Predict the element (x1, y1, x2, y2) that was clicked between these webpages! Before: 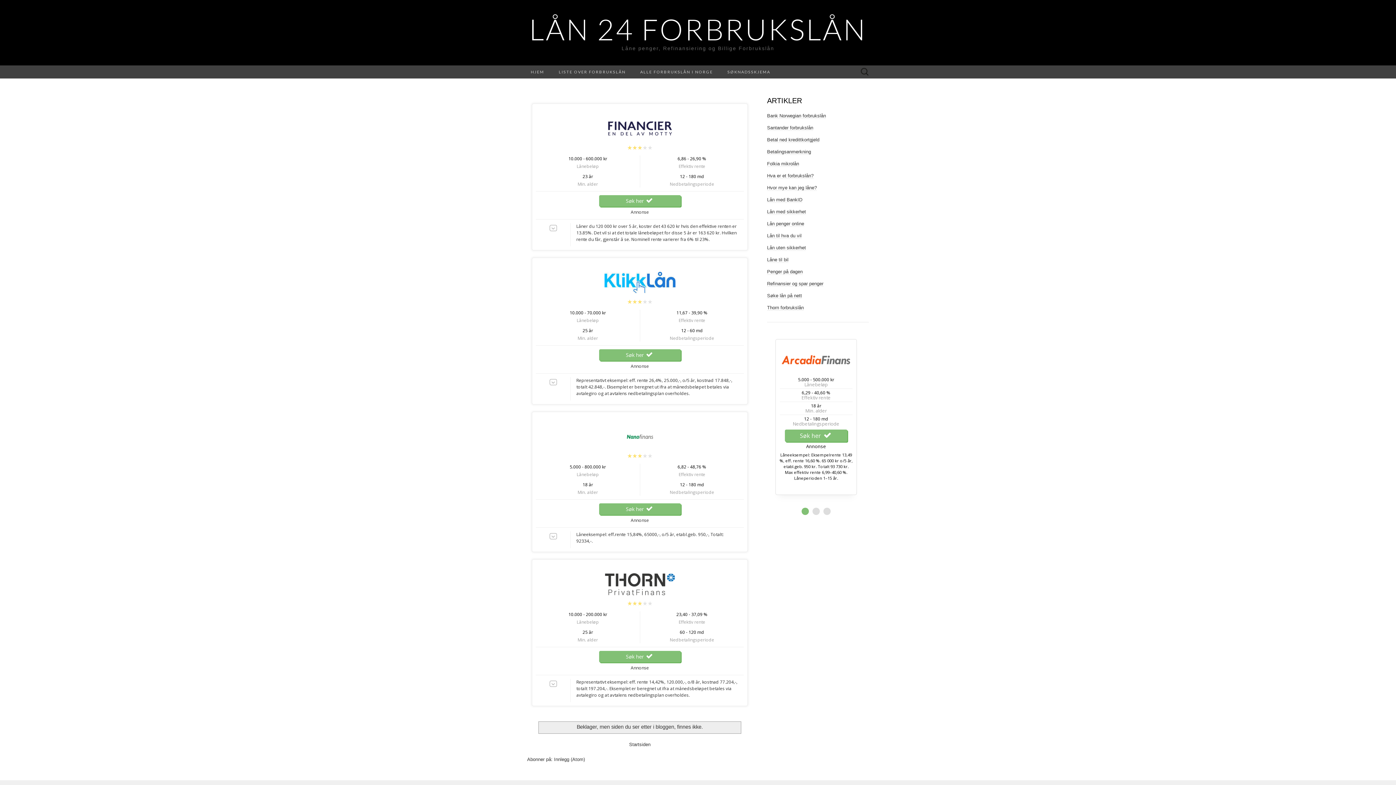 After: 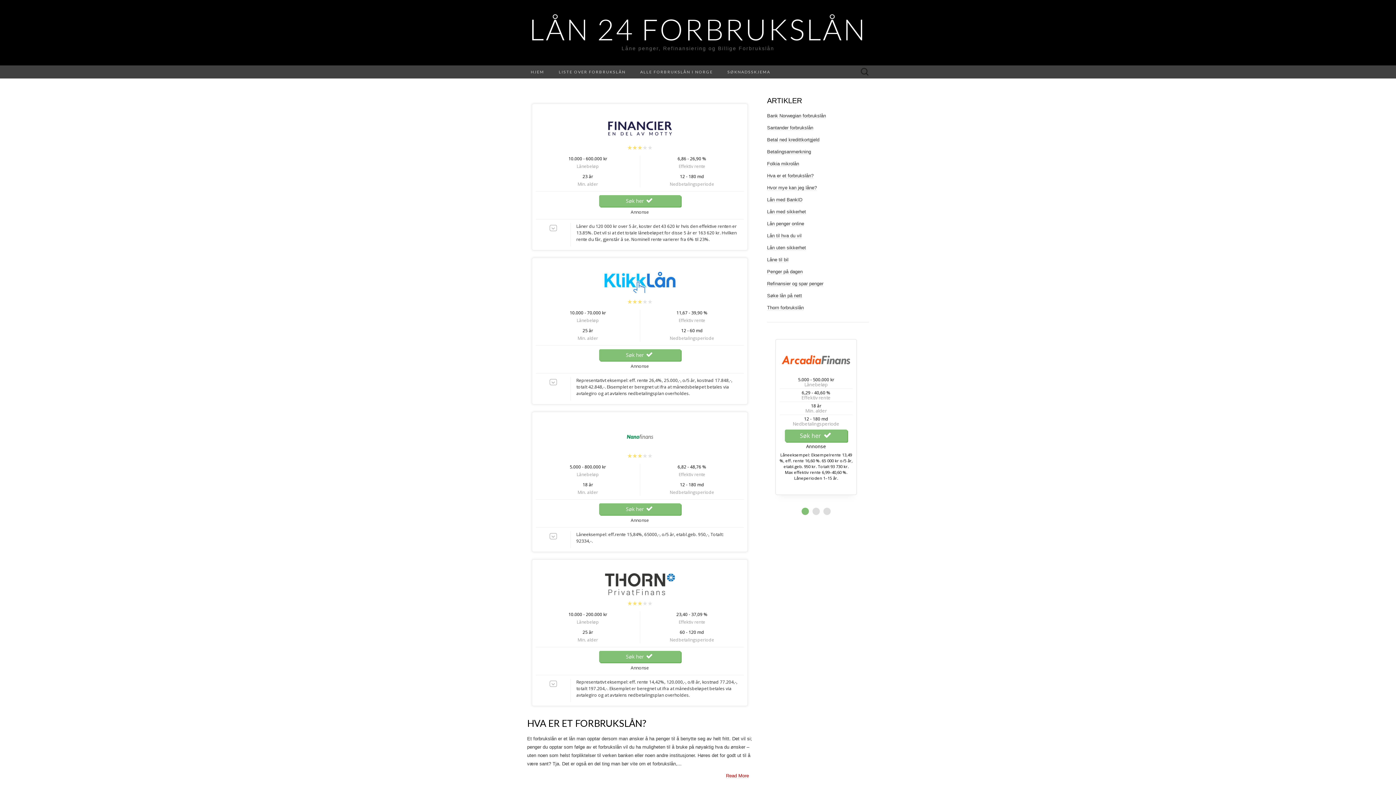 Action: label: HJEM bbox: (523, 65, 551, 78)